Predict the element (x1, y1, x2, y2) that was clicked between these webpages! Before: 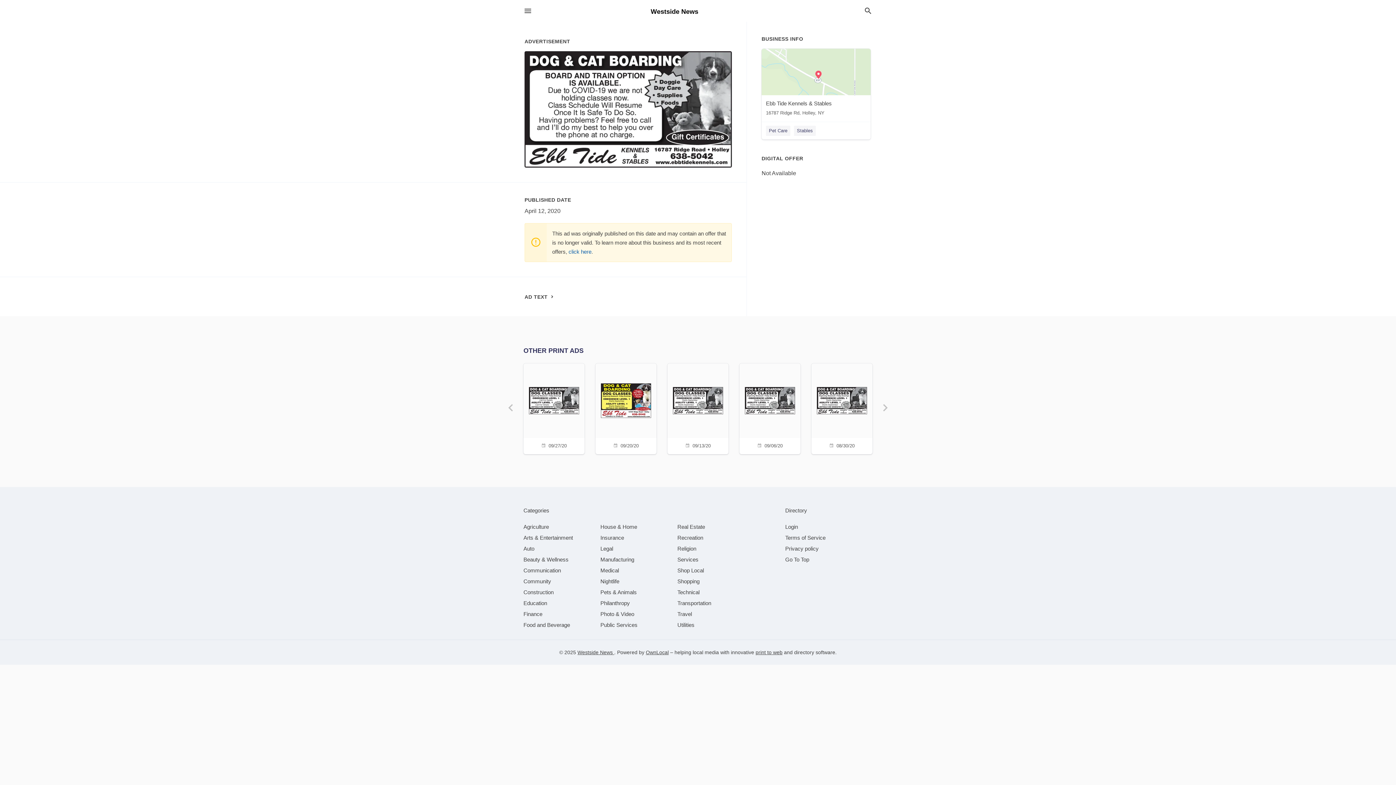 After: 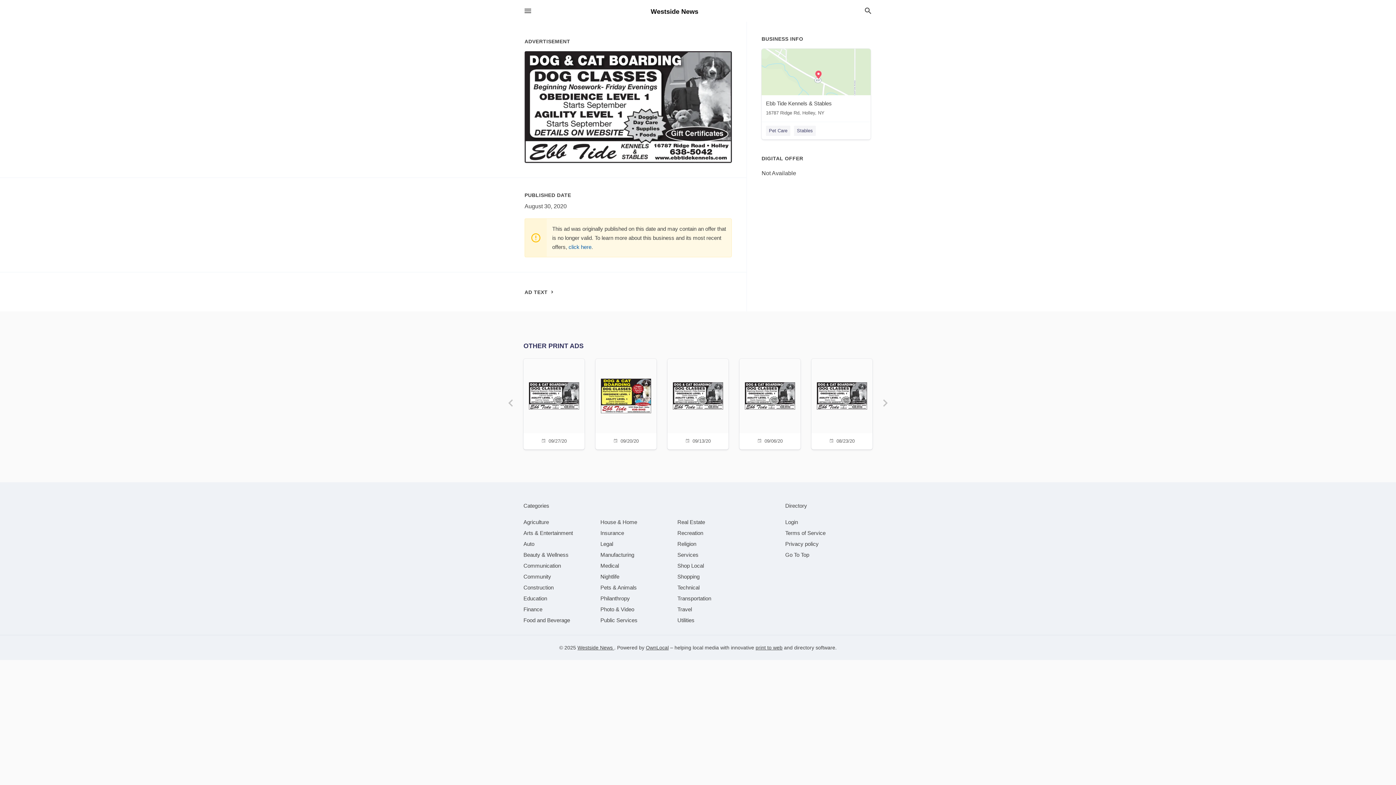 Action: label: 08/30/20 bbox: (816, 363, 868, 452)